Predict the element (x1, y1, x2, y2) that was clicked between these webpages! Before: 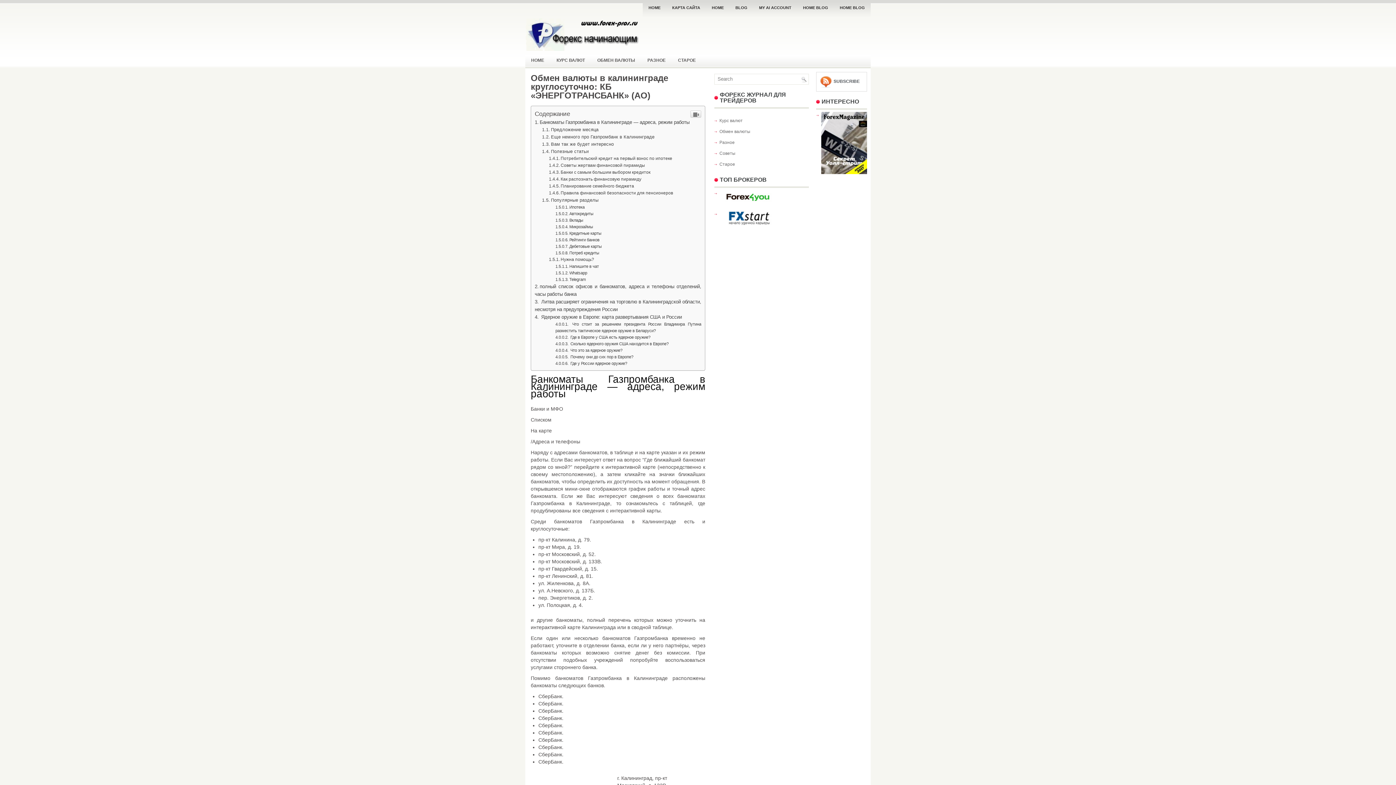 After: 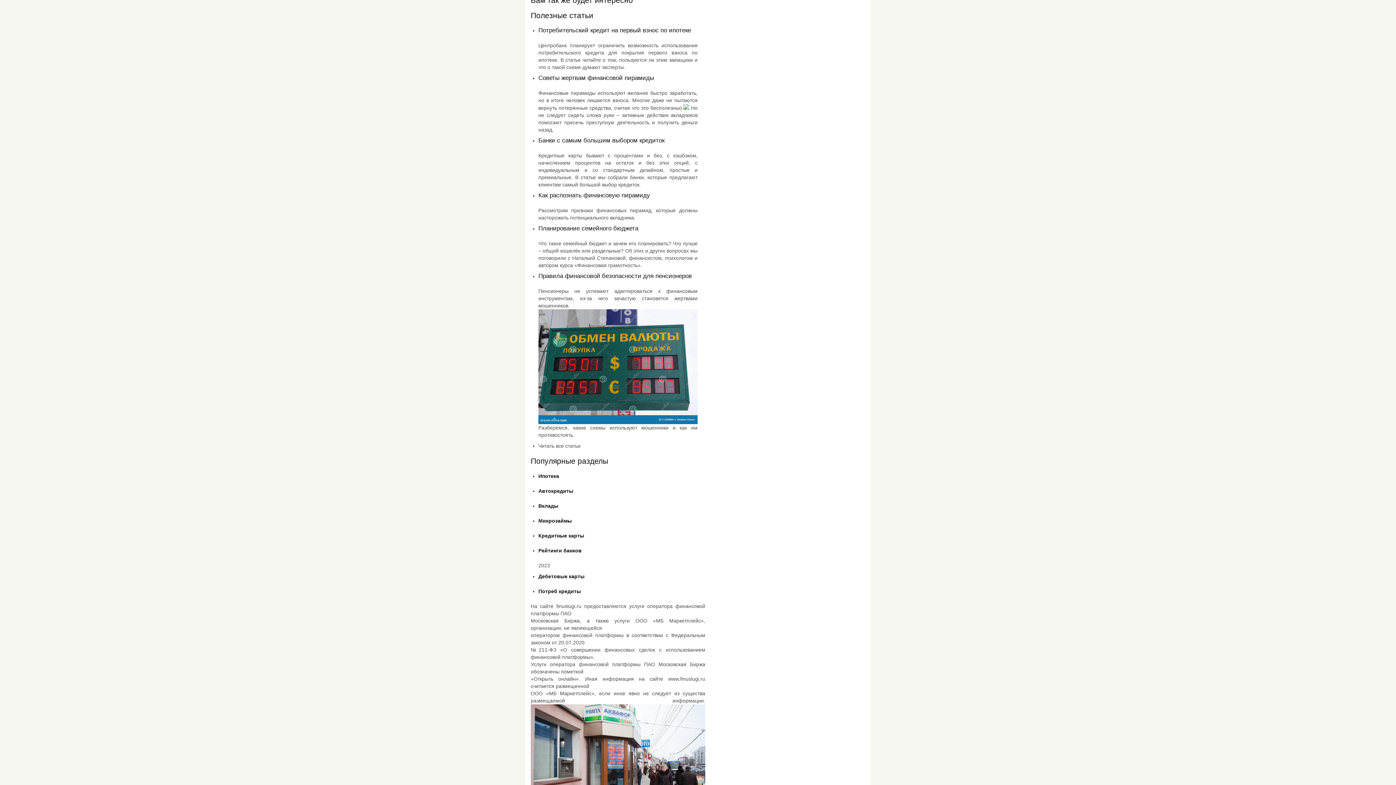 Action: label: Полезные статьи bbox: (542, 149, 588, 154)